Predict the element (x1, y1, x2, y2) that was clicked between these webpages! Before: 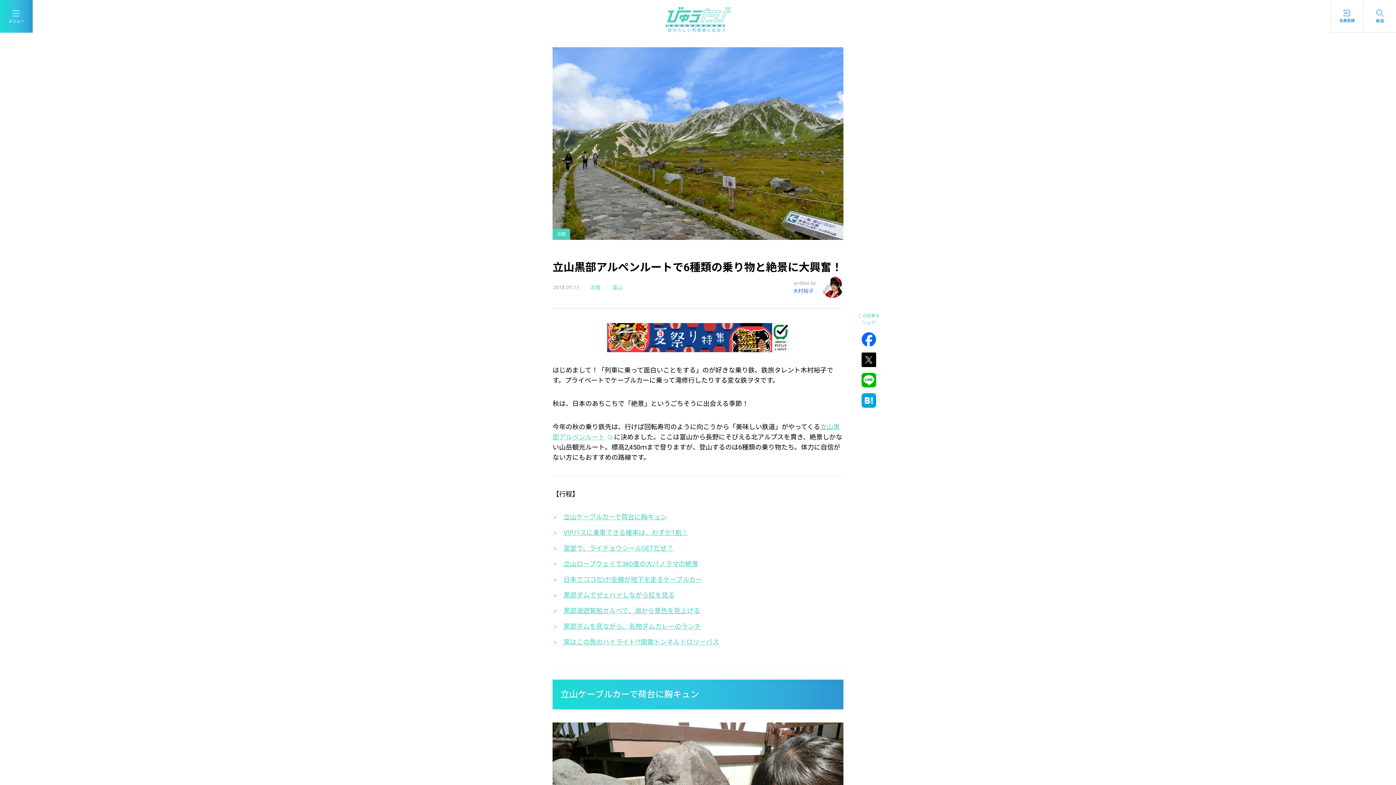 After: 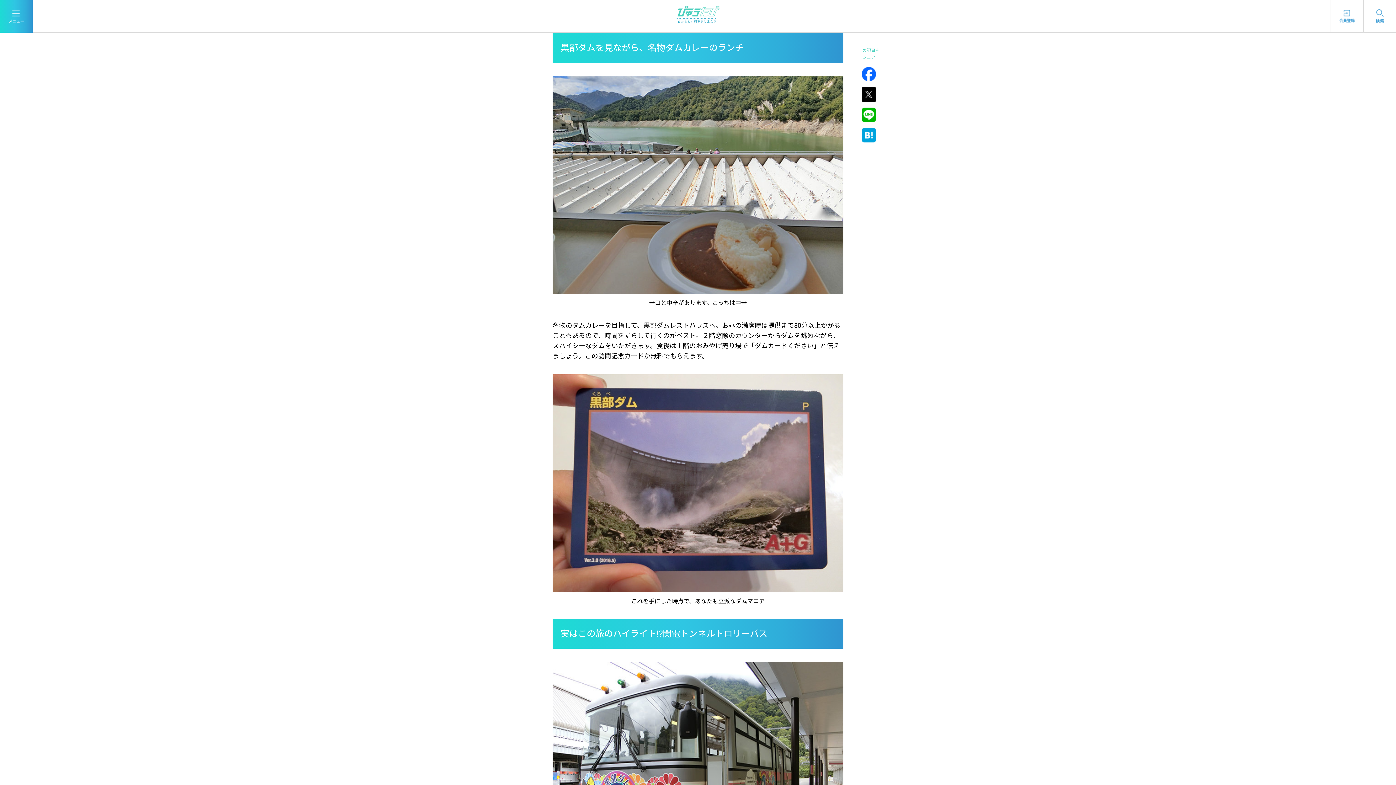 Action: label: 黒部ダムを見ながら、名物ダムカレーのランチ bbox: (563, 622, 701, 630)